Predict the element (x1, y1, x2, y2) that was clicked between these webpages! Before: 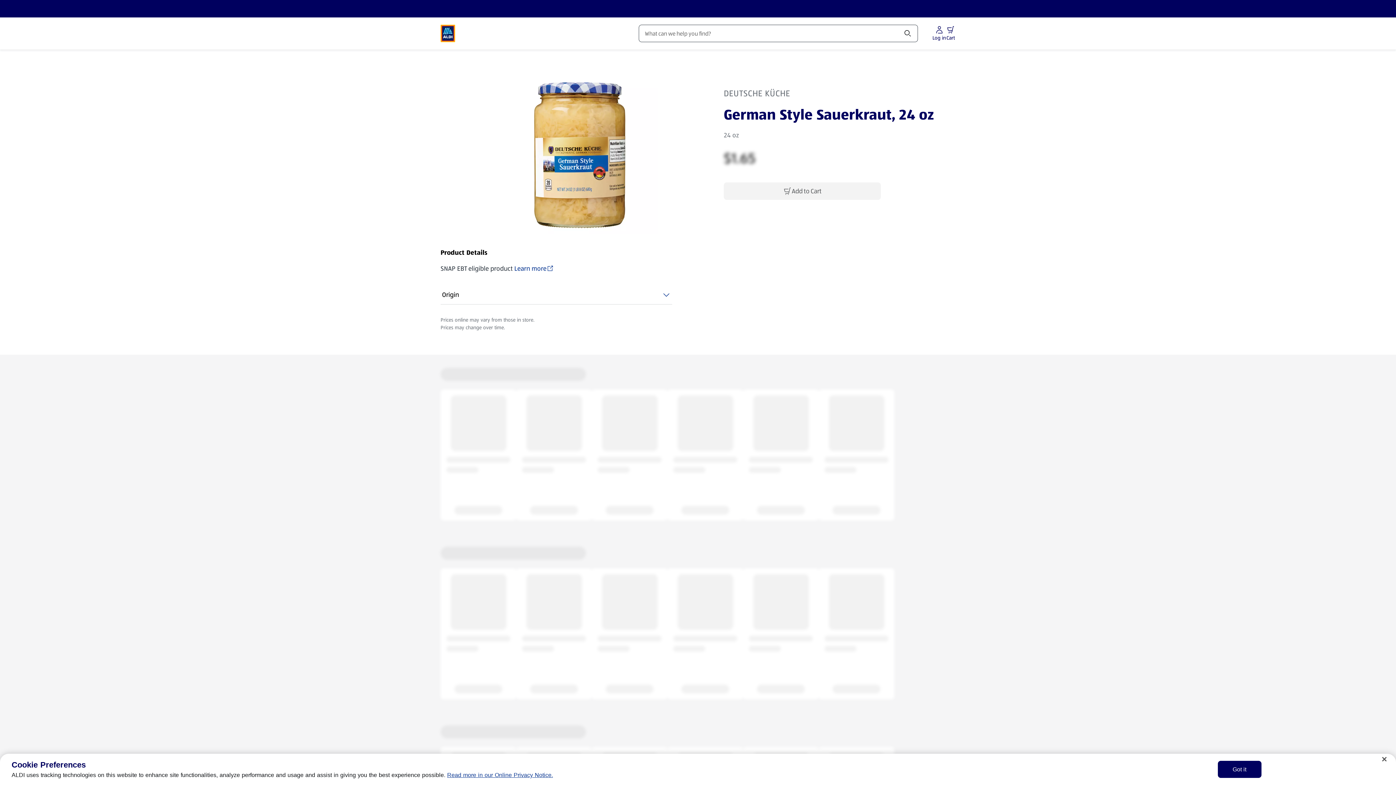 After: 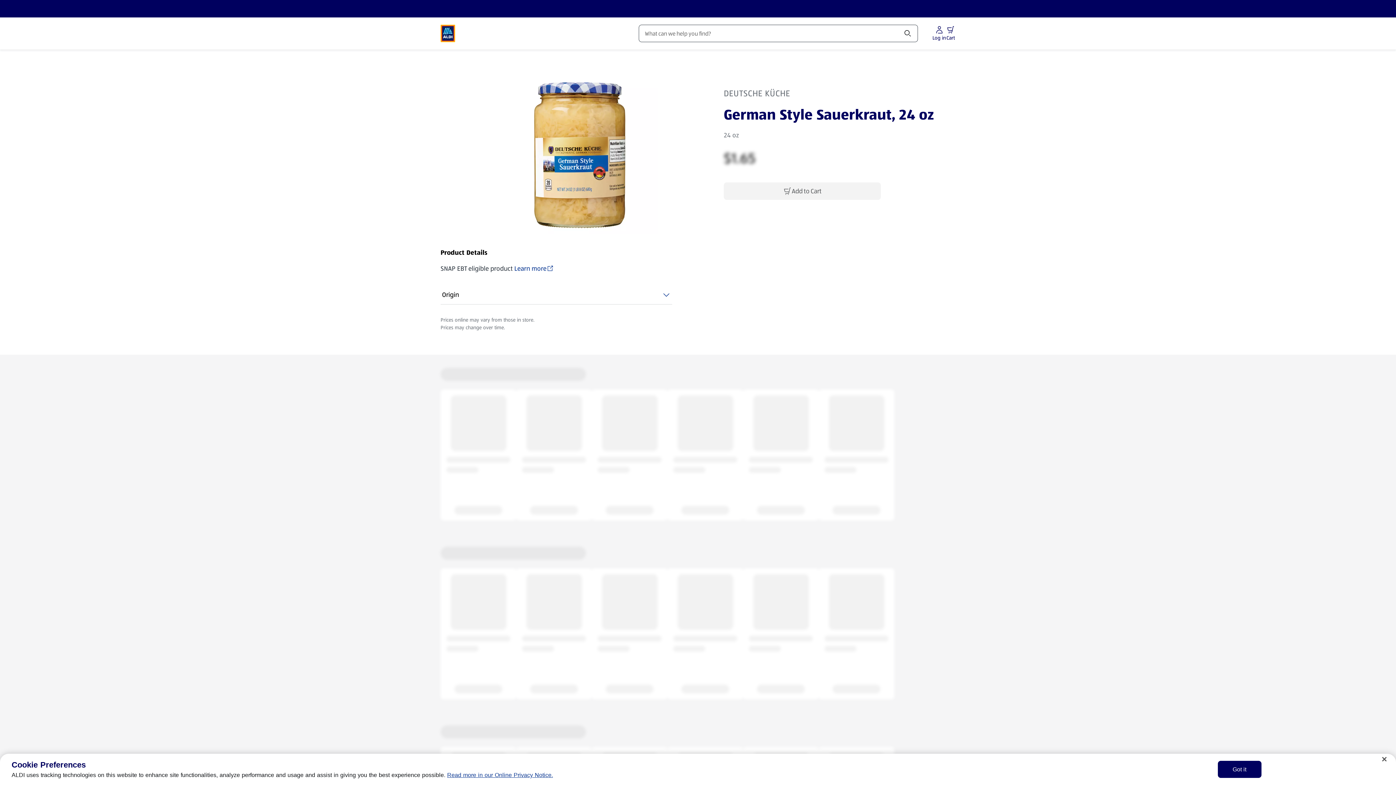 Action: label: Weekly Specials bbox: (502, 33, 555, 65)